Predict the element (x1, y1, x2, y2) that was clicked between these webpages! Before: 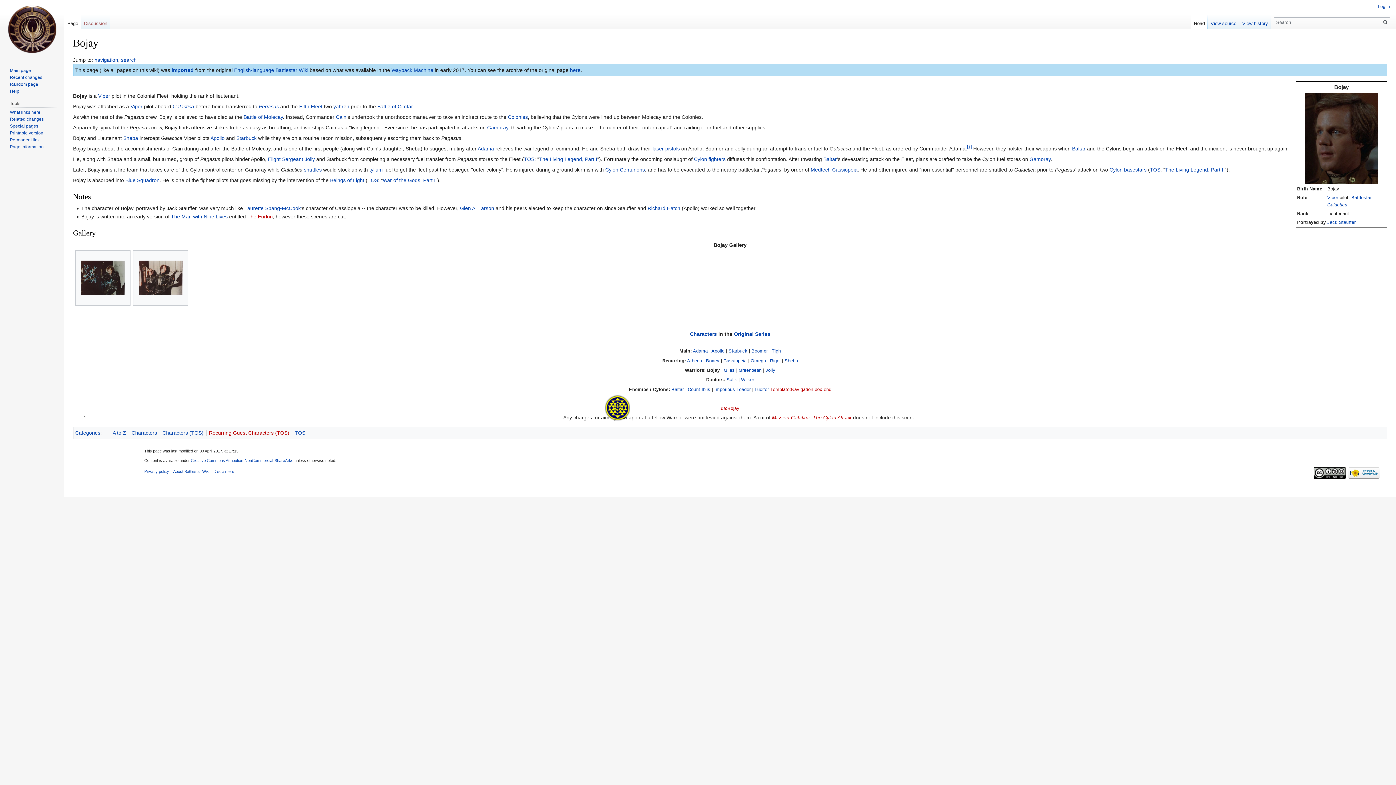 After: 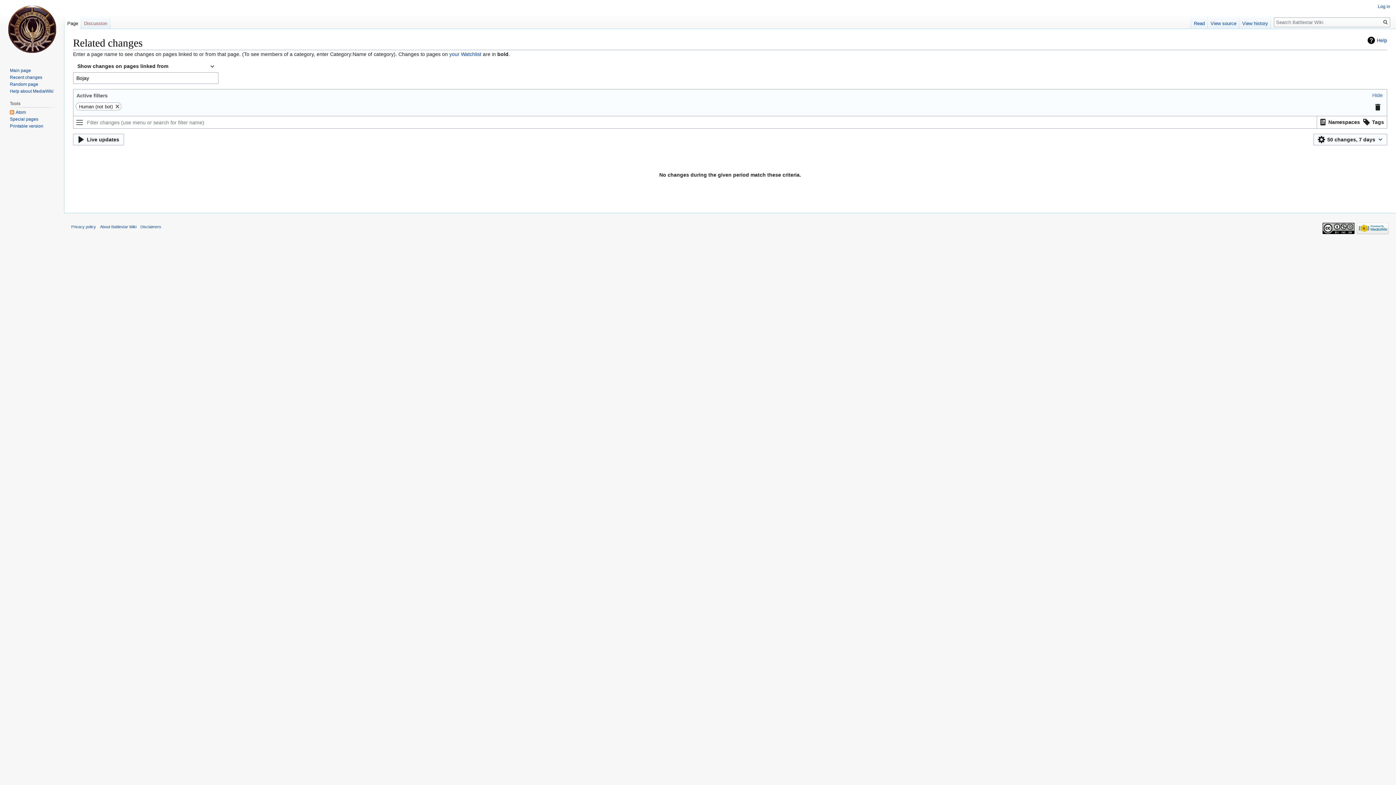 Action: label: Related changes bbox: (9, 116, 43, 121)